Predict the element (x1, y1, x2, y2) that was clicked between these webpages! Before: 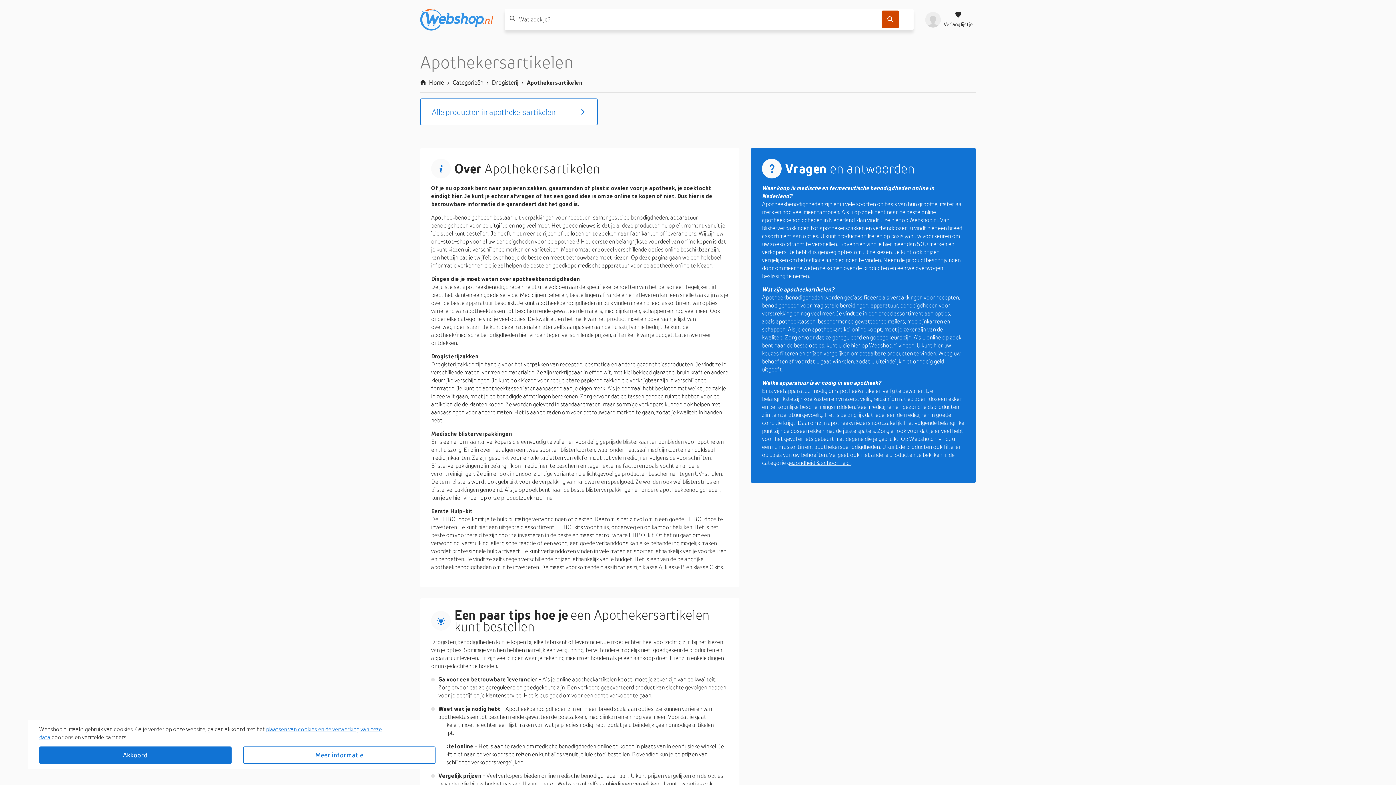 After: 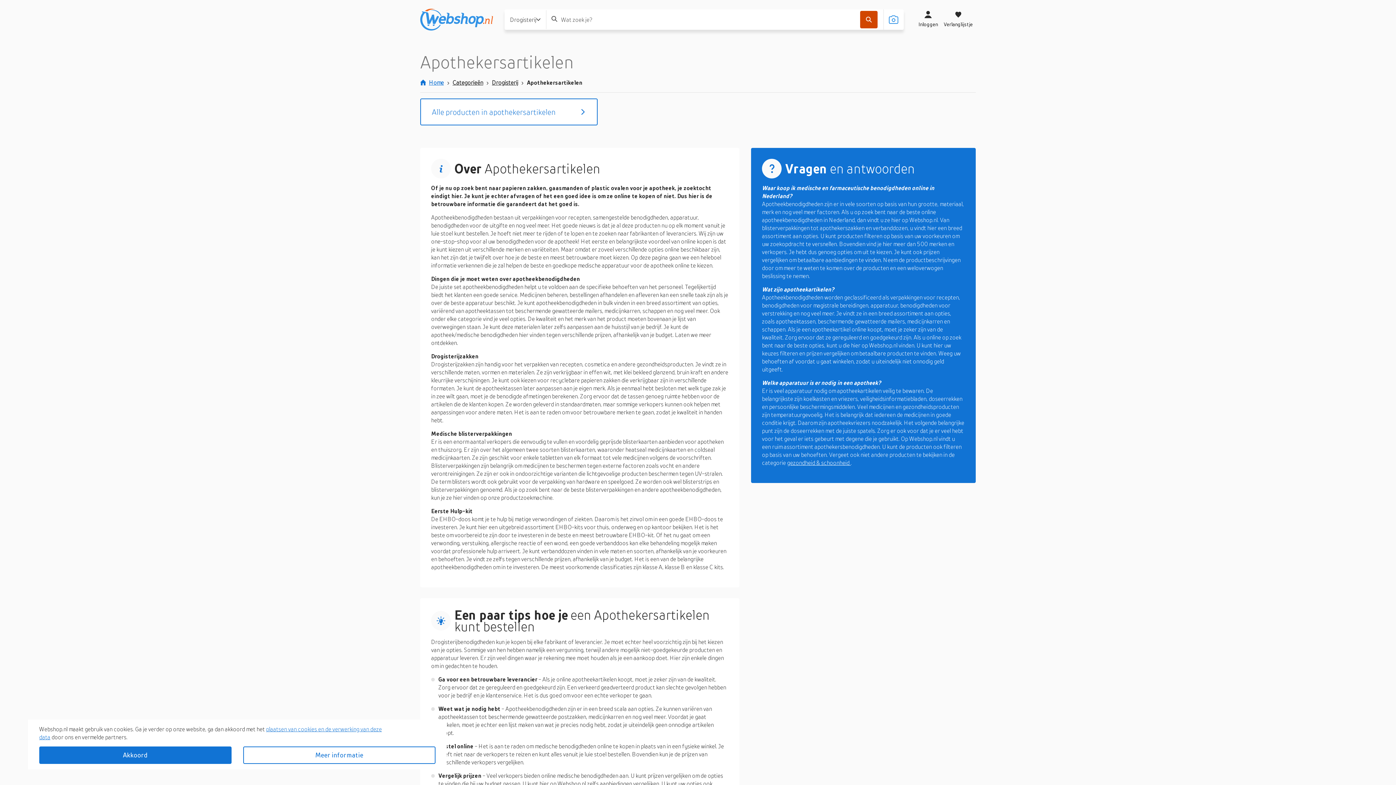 Action: label: Home bbox: (420, 79, 443, 85)